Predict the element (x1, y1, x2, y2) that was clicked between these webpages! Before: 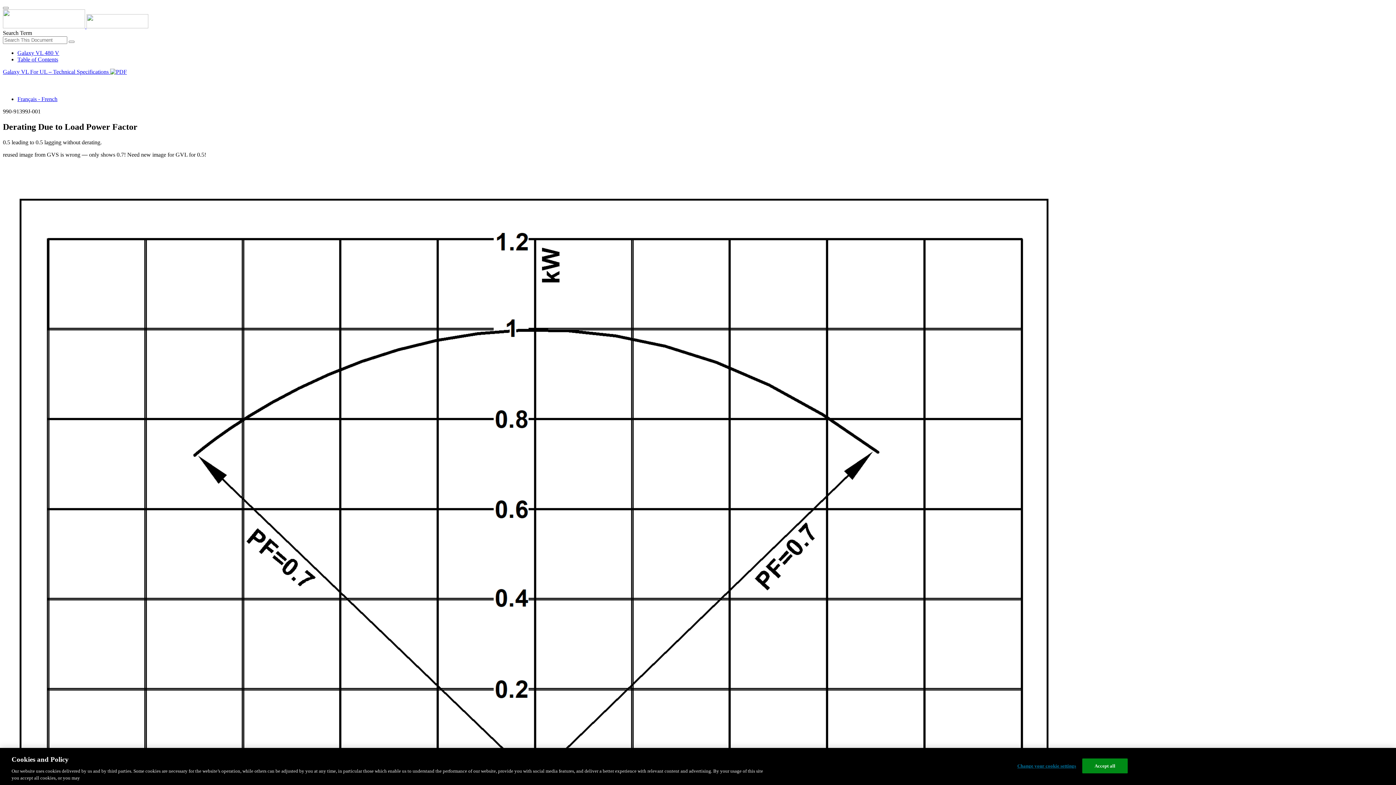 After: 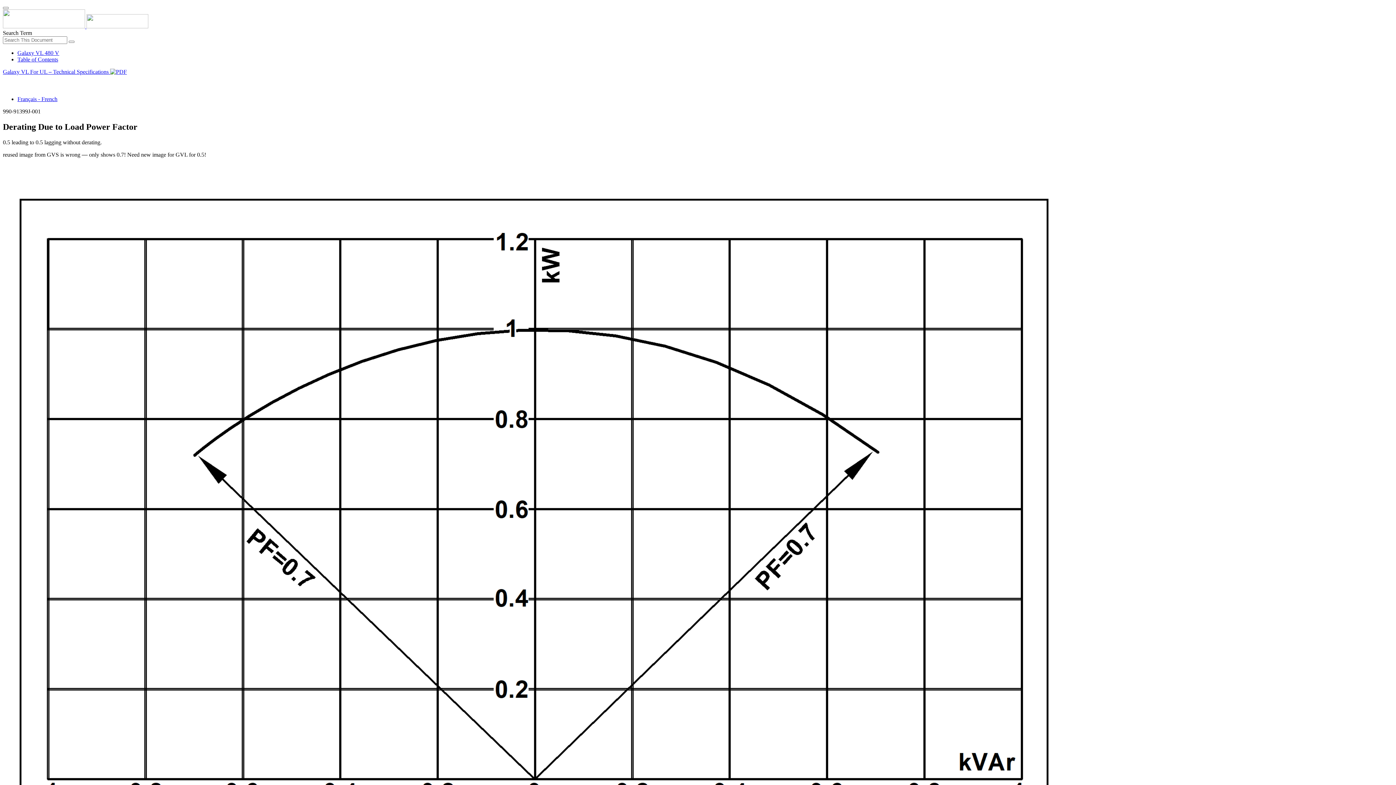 Action: bbox: (17, 56, 58, 62) label: Table of Contents